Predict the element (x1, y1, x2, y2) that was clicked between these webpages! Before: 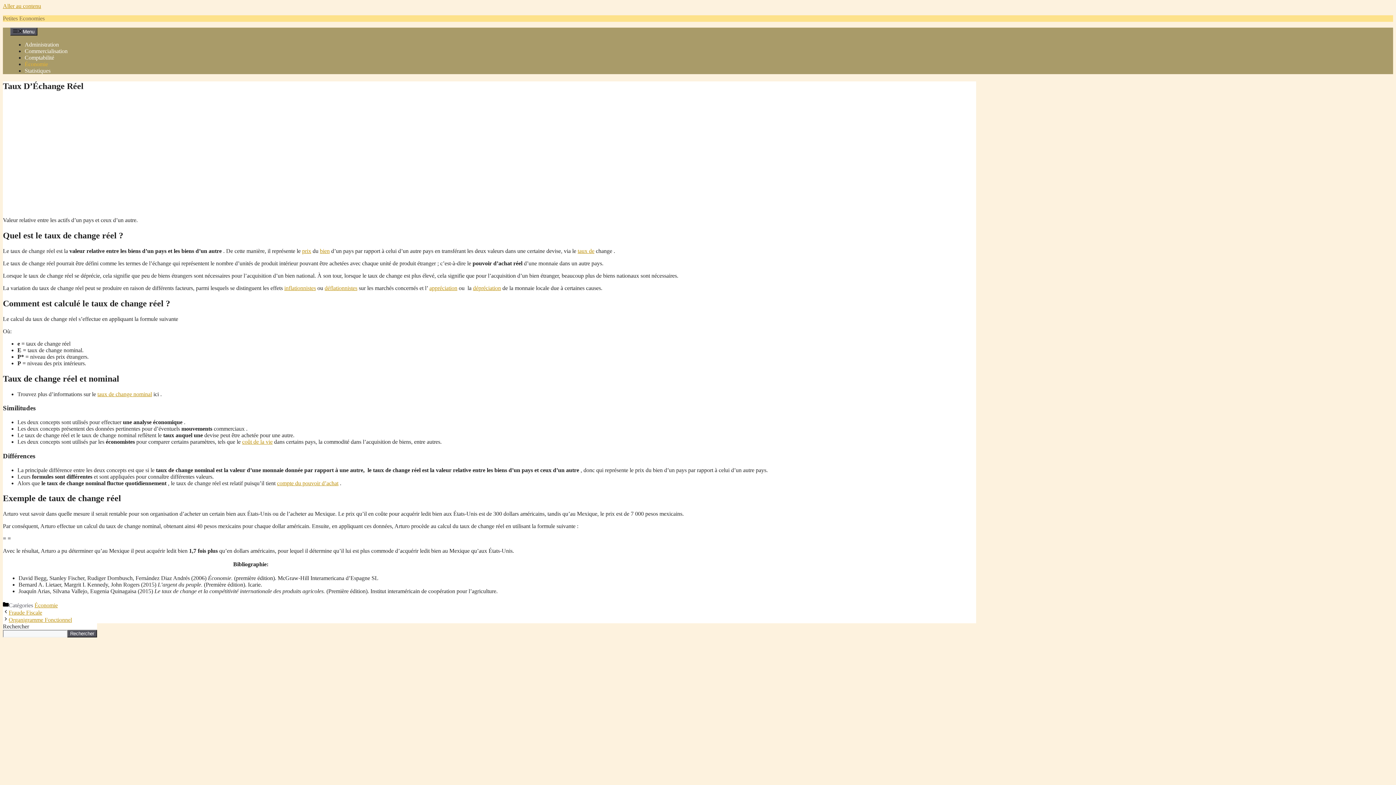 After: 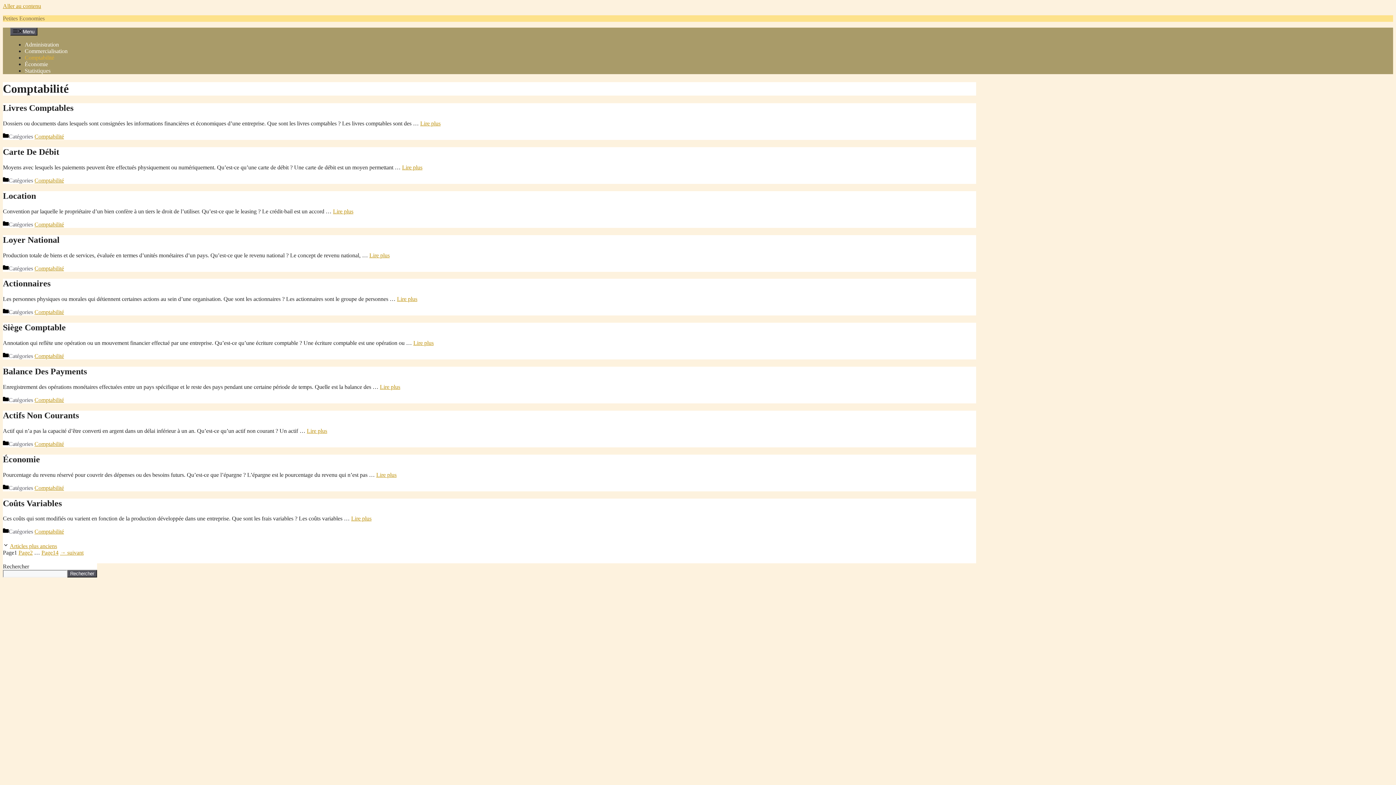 Action: bbox: (24, 54, 54, 60) label: Comptabilité